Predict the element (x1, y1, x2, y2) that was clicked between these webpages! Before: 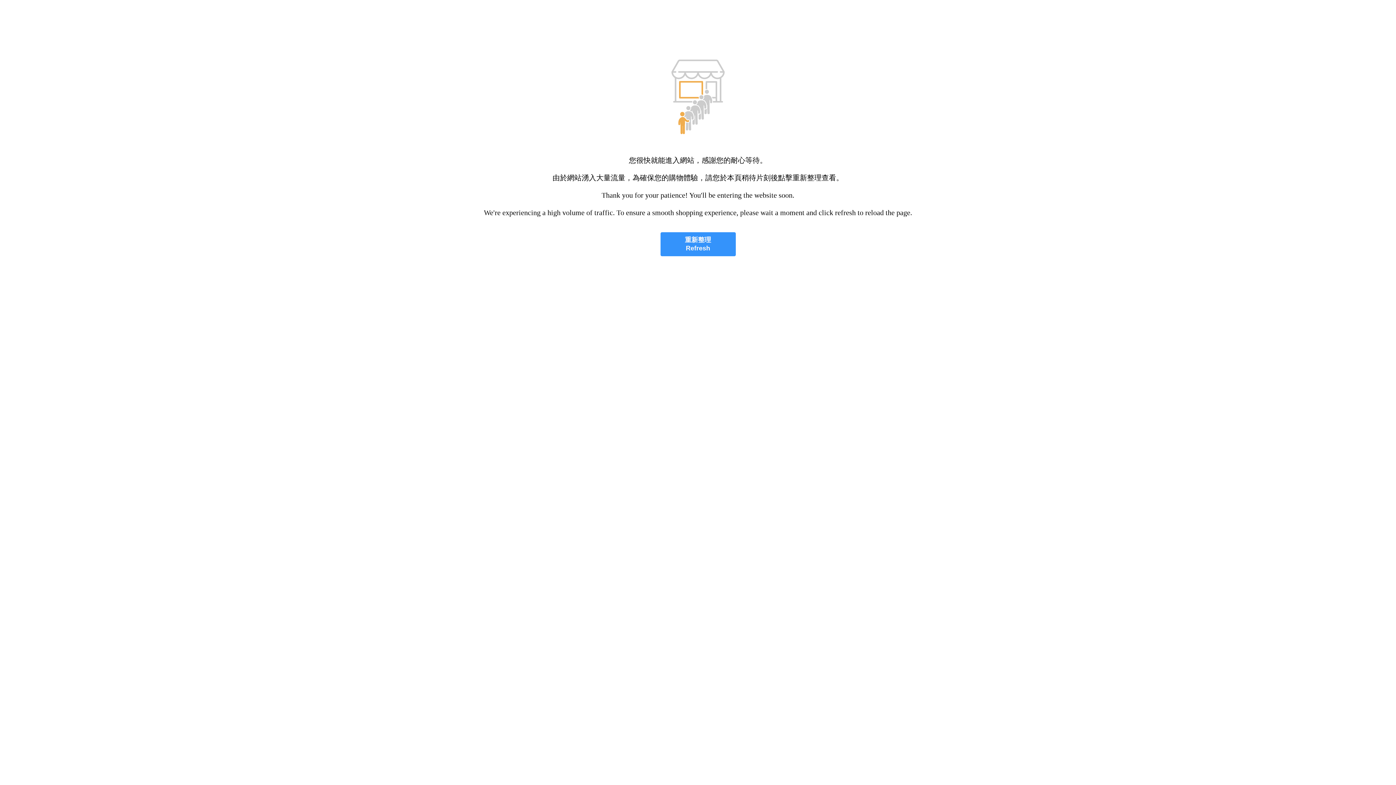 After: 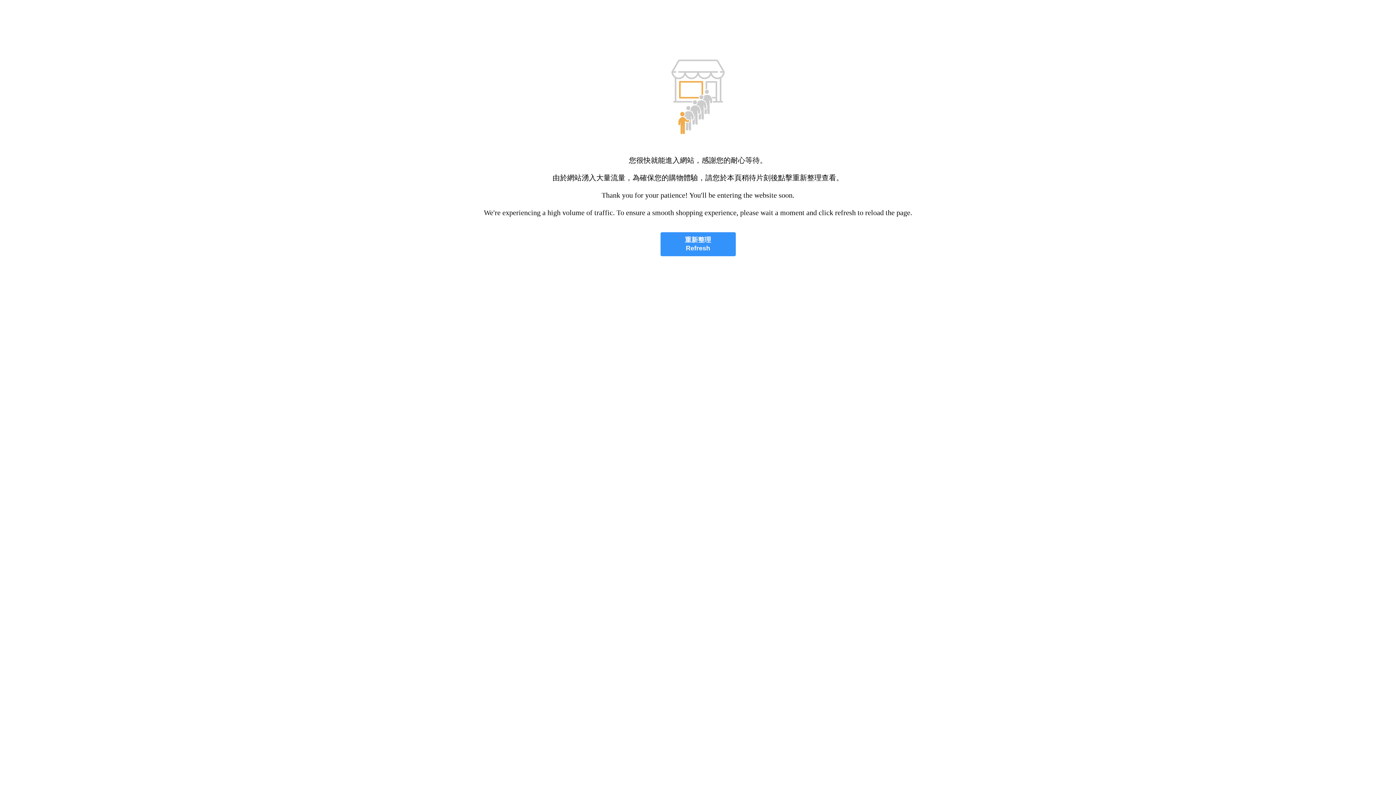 Action: bbox: (660, 232, 735, 256) label: 重新整理
Refresh